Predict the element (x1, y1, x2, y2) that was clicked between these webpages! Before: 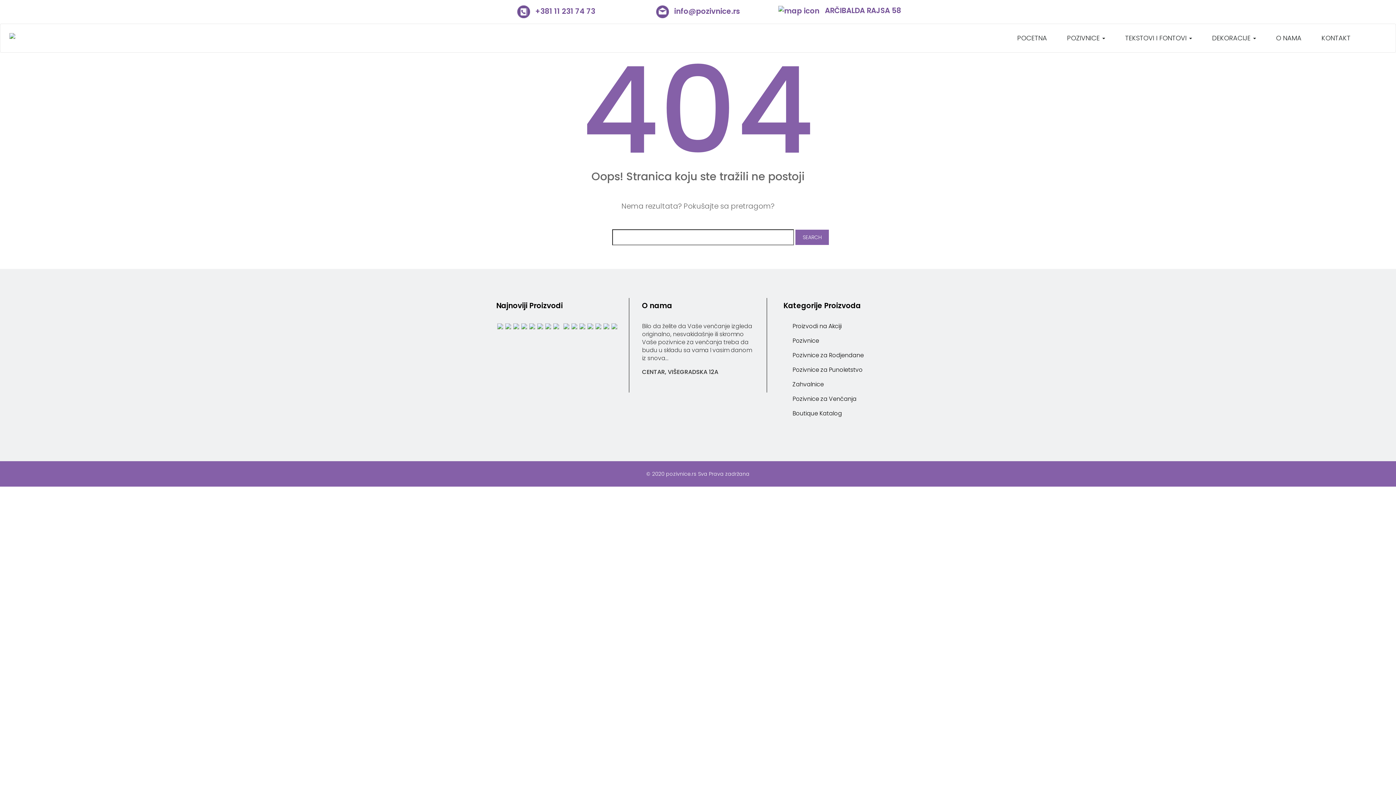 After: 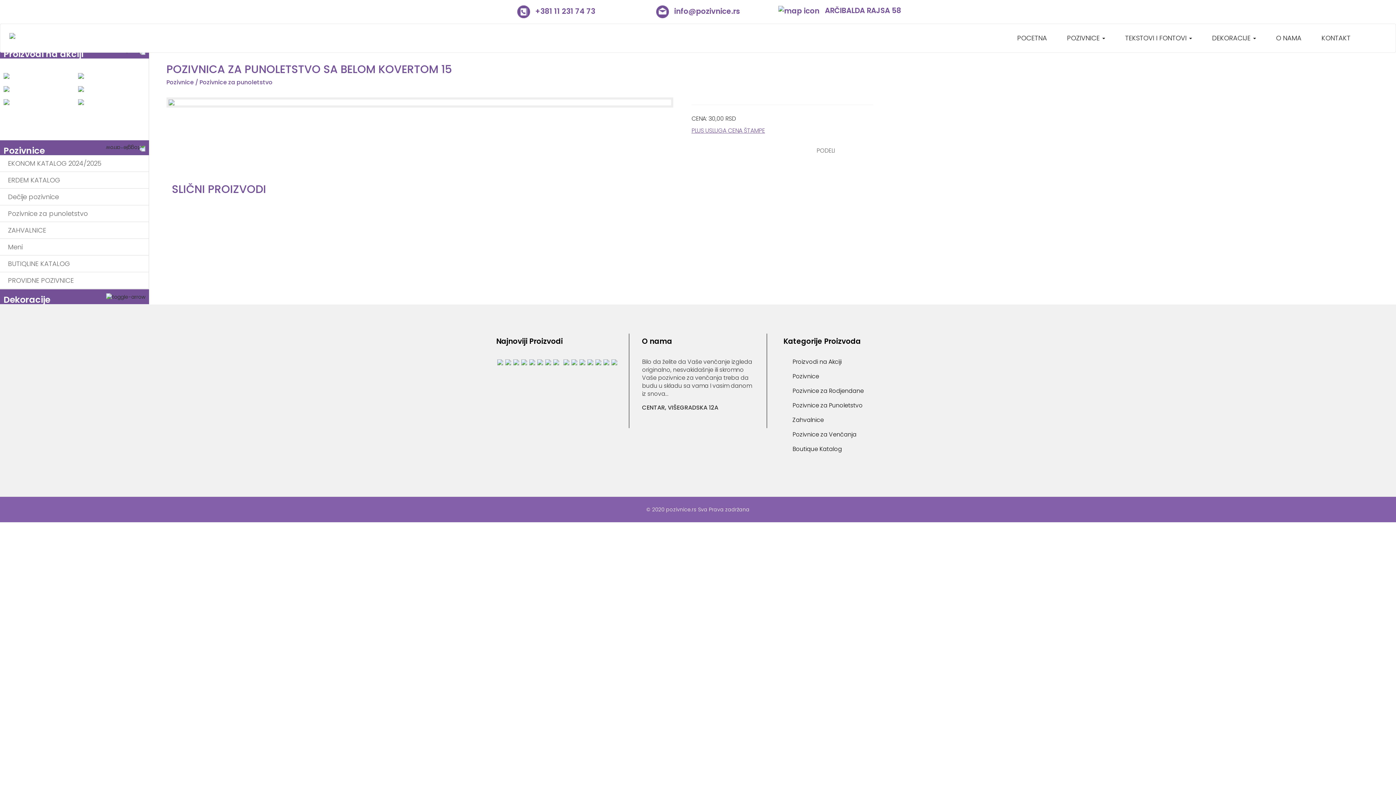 Action: bbox: (587, 322, 593, 329)